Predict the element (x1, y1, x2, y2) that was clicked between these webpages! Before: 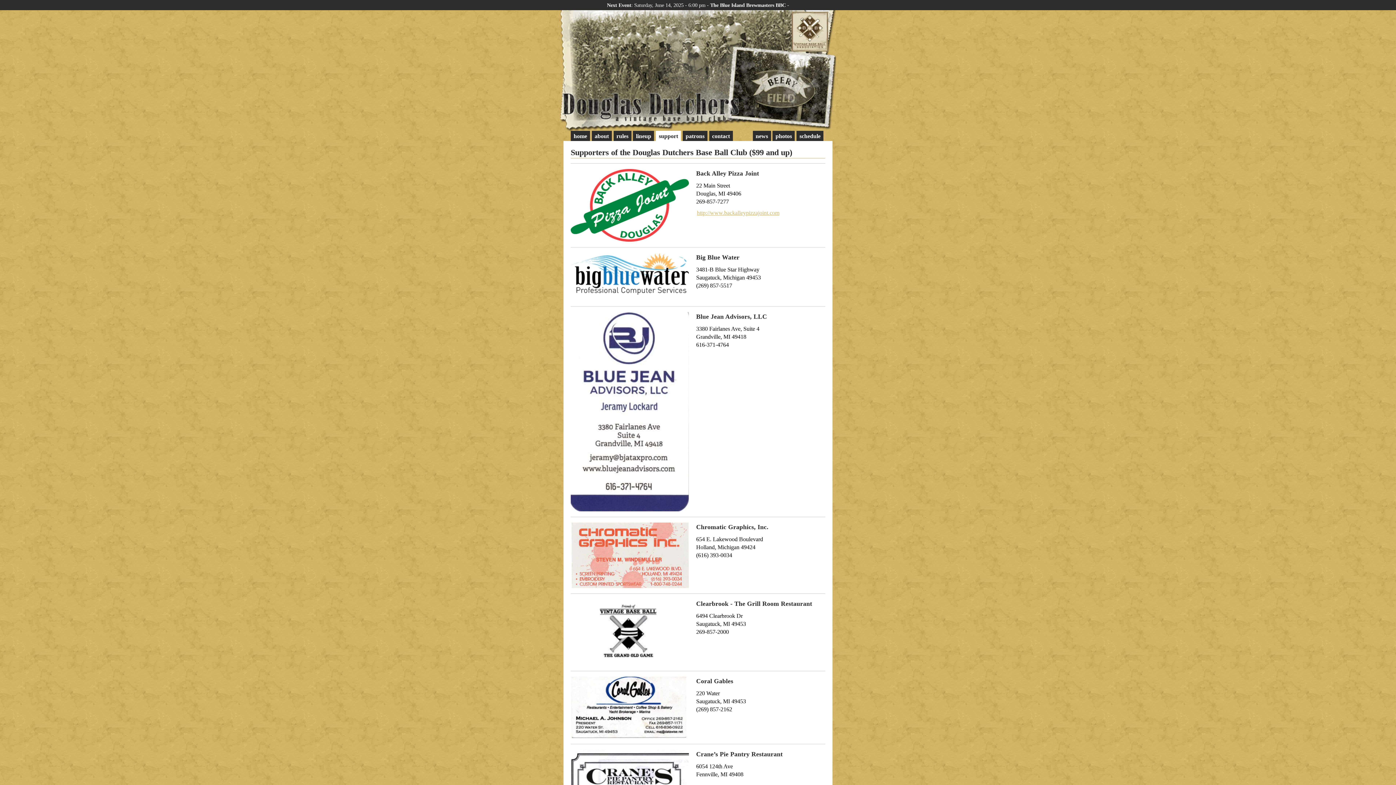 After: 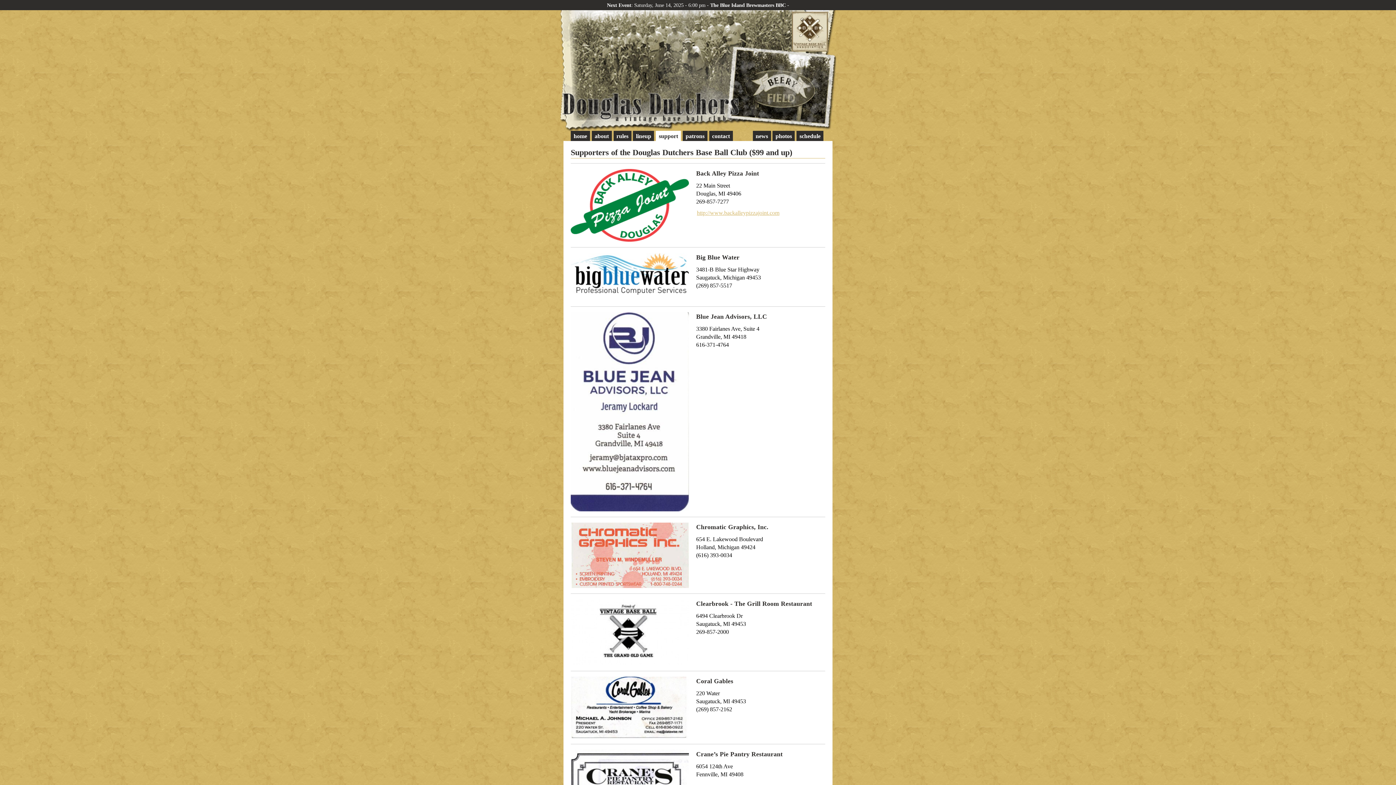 Action: label: support bbox: (656, 130, 681, 140)